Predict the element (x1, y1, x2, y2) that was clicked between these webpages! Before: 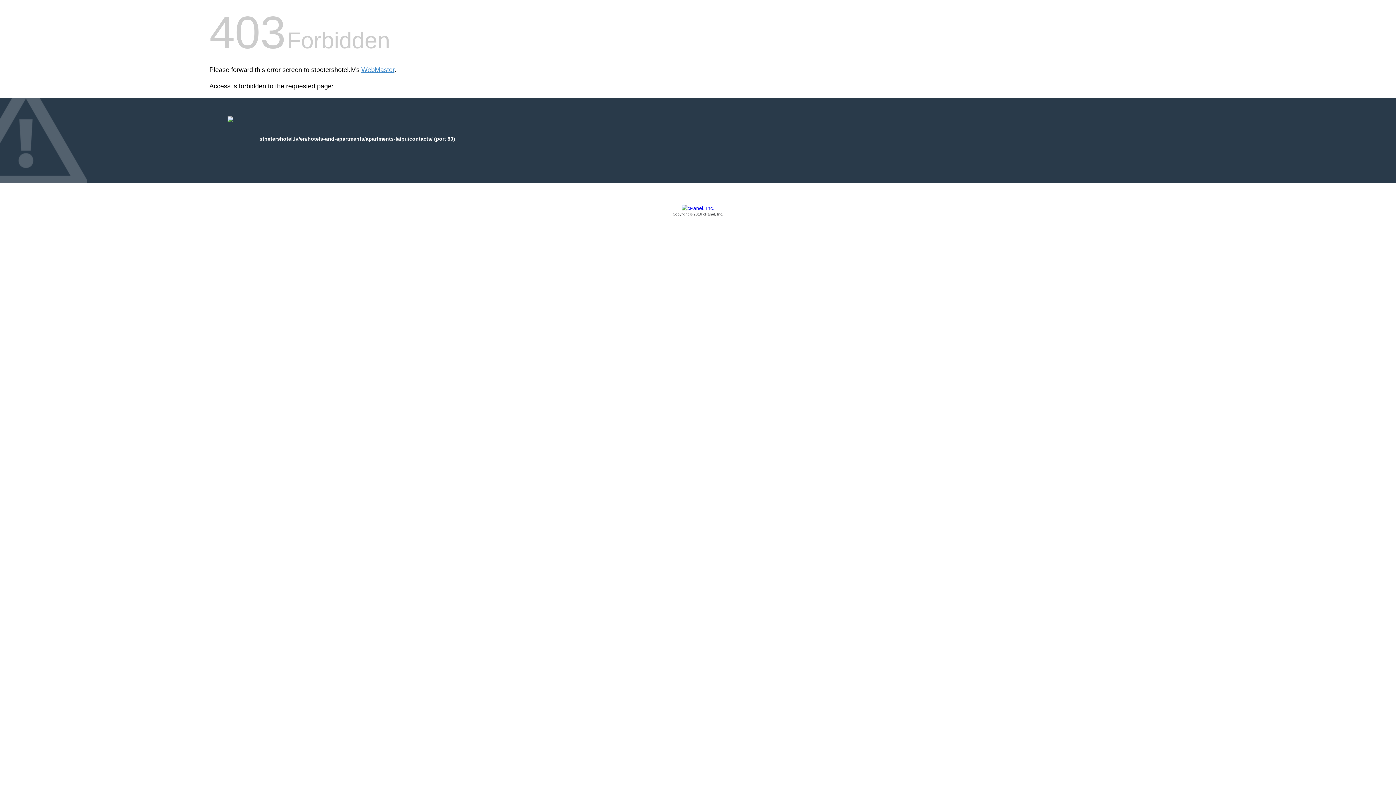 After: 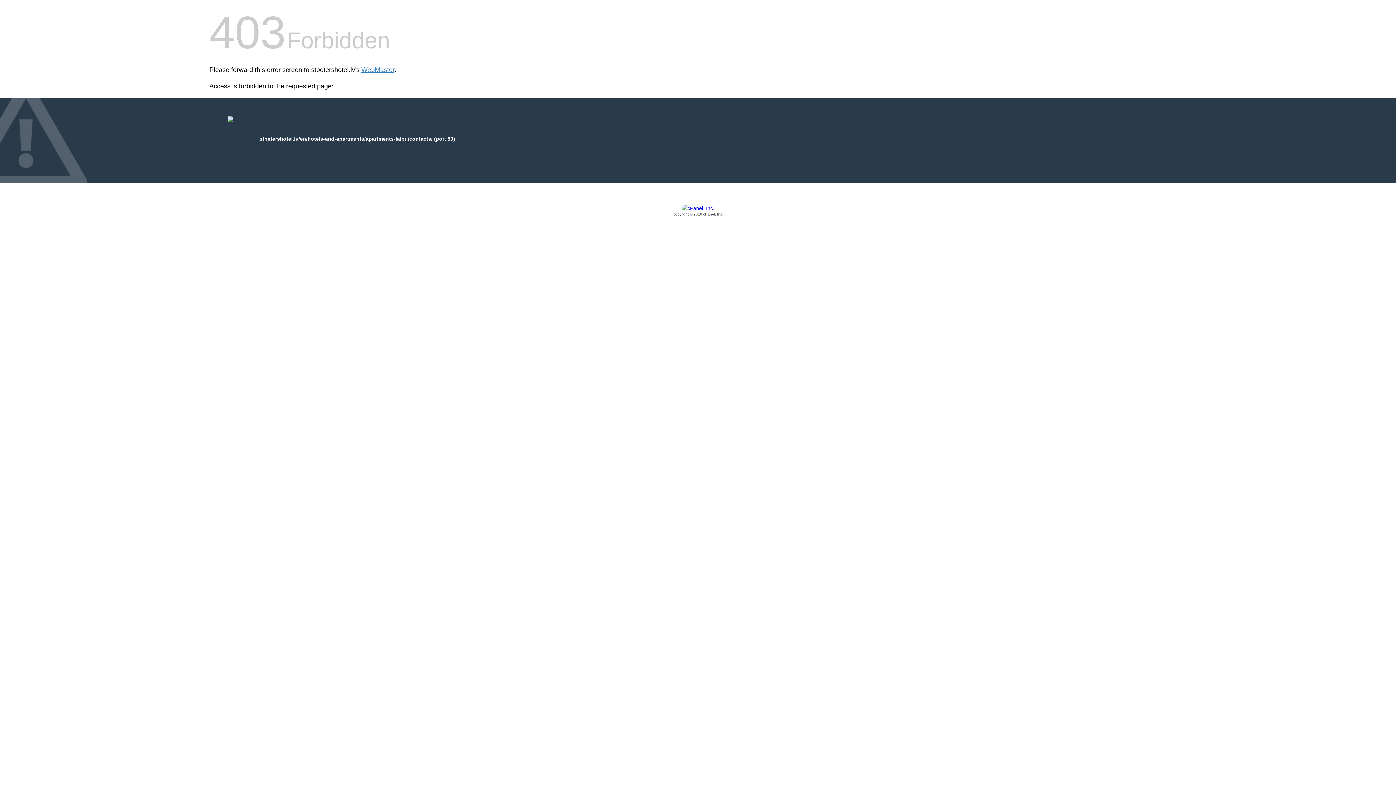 Action: bbox: (209, 205, 1186, 217) label: Copyright © 2016 cPanel, Inc.